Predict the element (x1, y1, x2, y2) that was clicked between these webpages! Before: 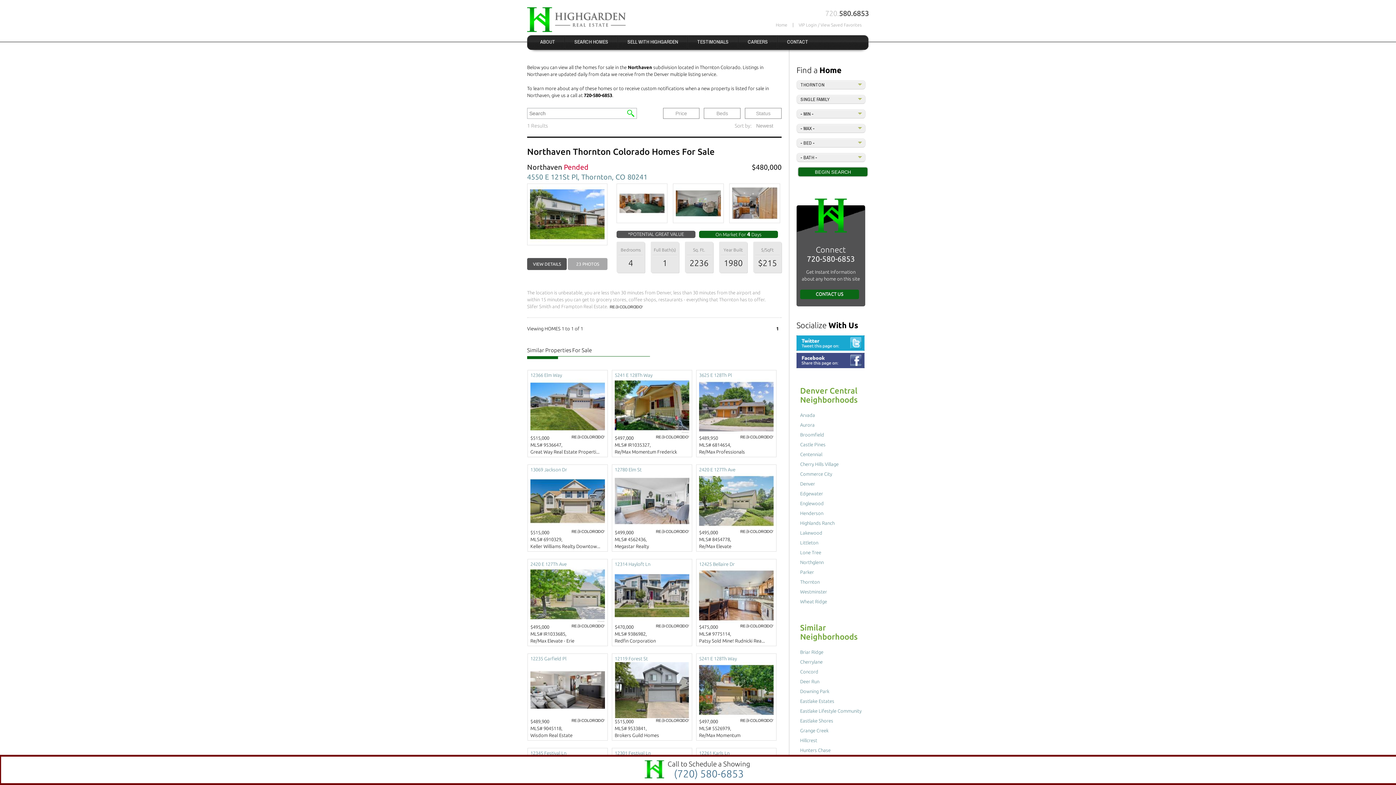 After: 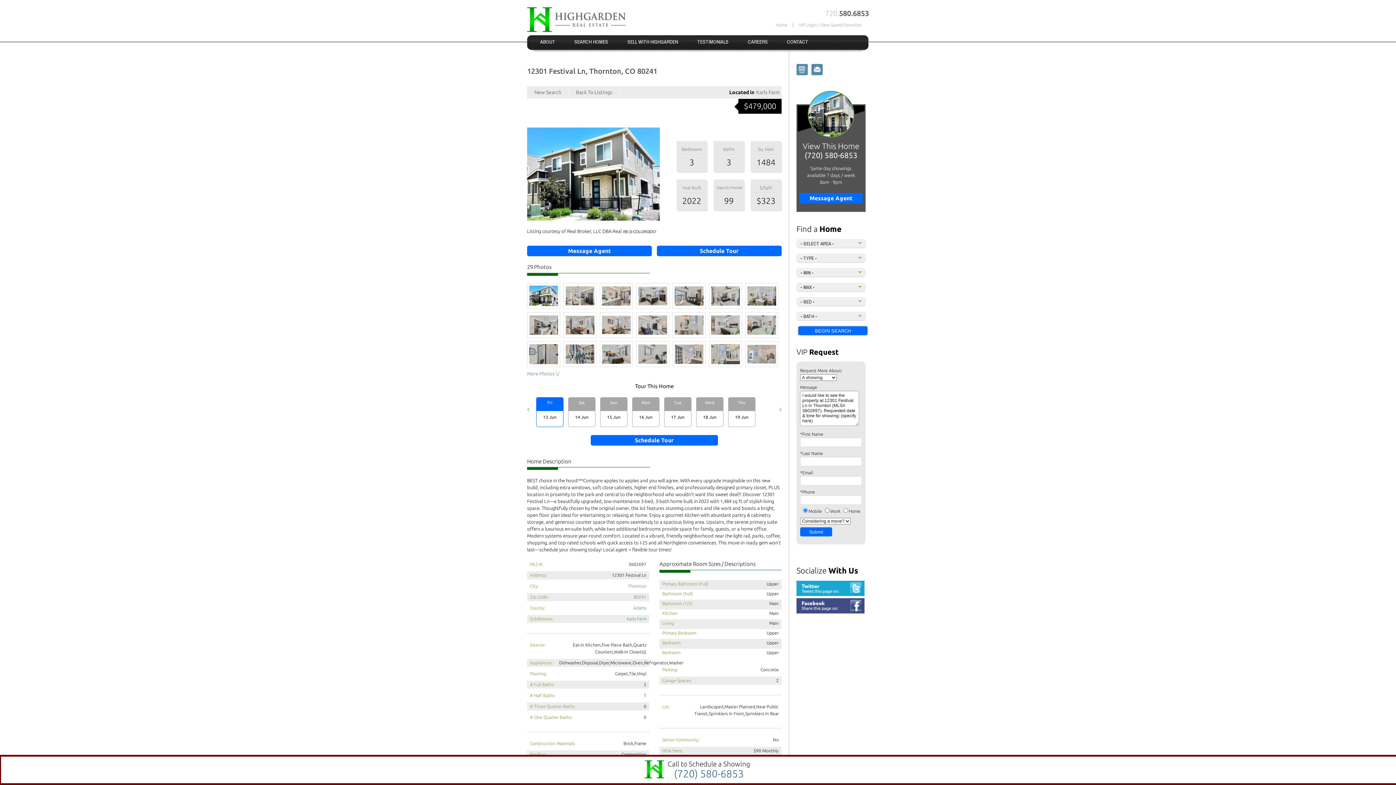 Action: bbox: (614, 750, 650, 756) label: 12301 Festival Ln 